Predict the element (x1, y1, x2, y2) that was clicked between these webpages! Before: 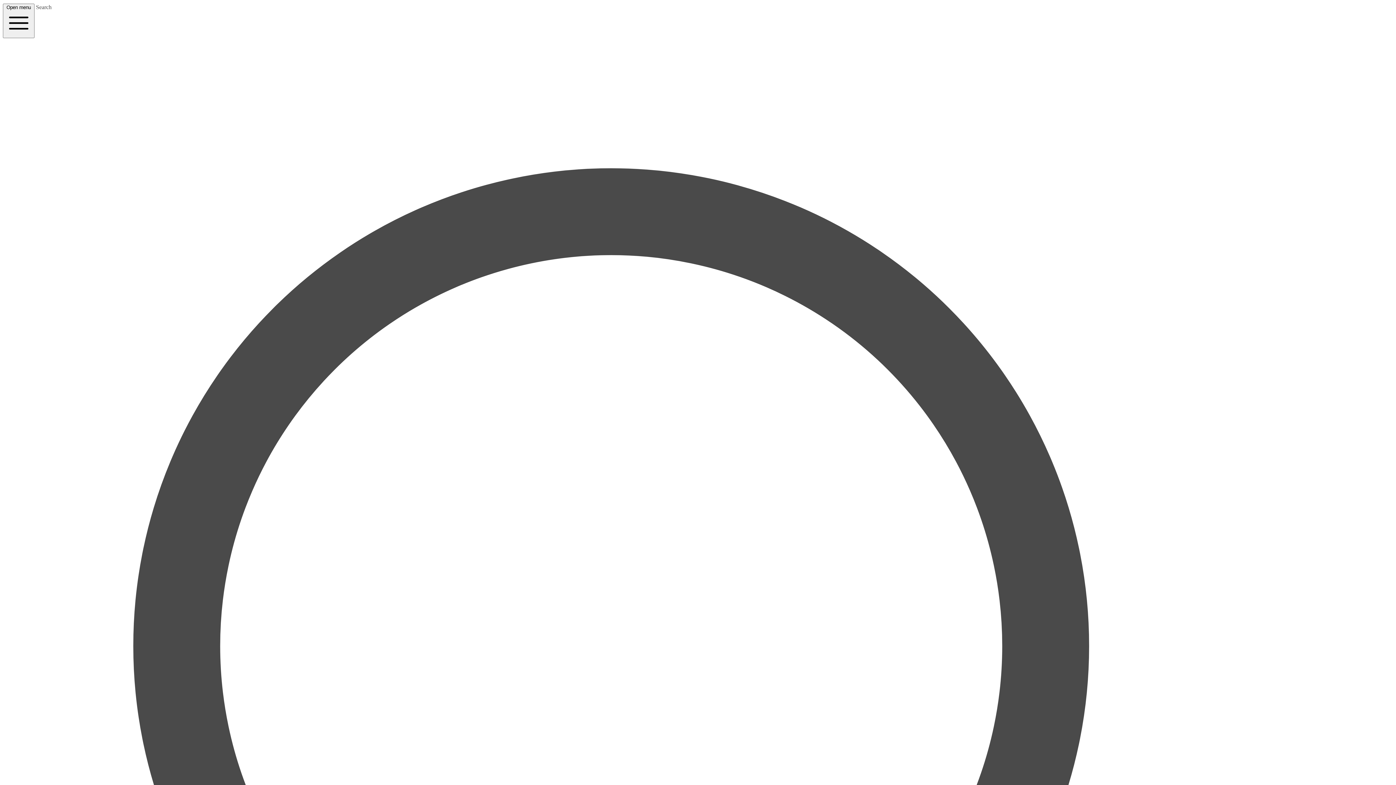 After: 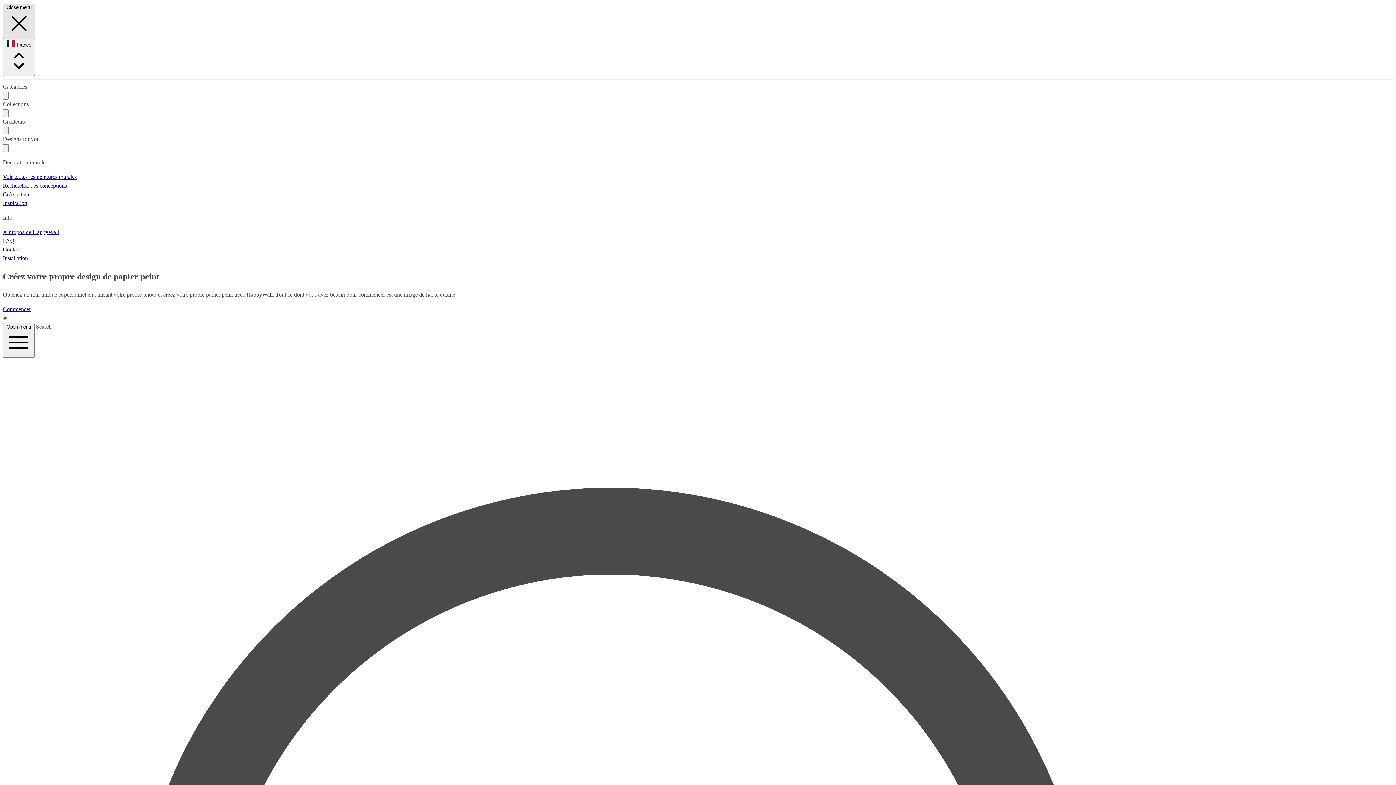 Action: bbox: (2, 3, 34, 38) label: Open menu 